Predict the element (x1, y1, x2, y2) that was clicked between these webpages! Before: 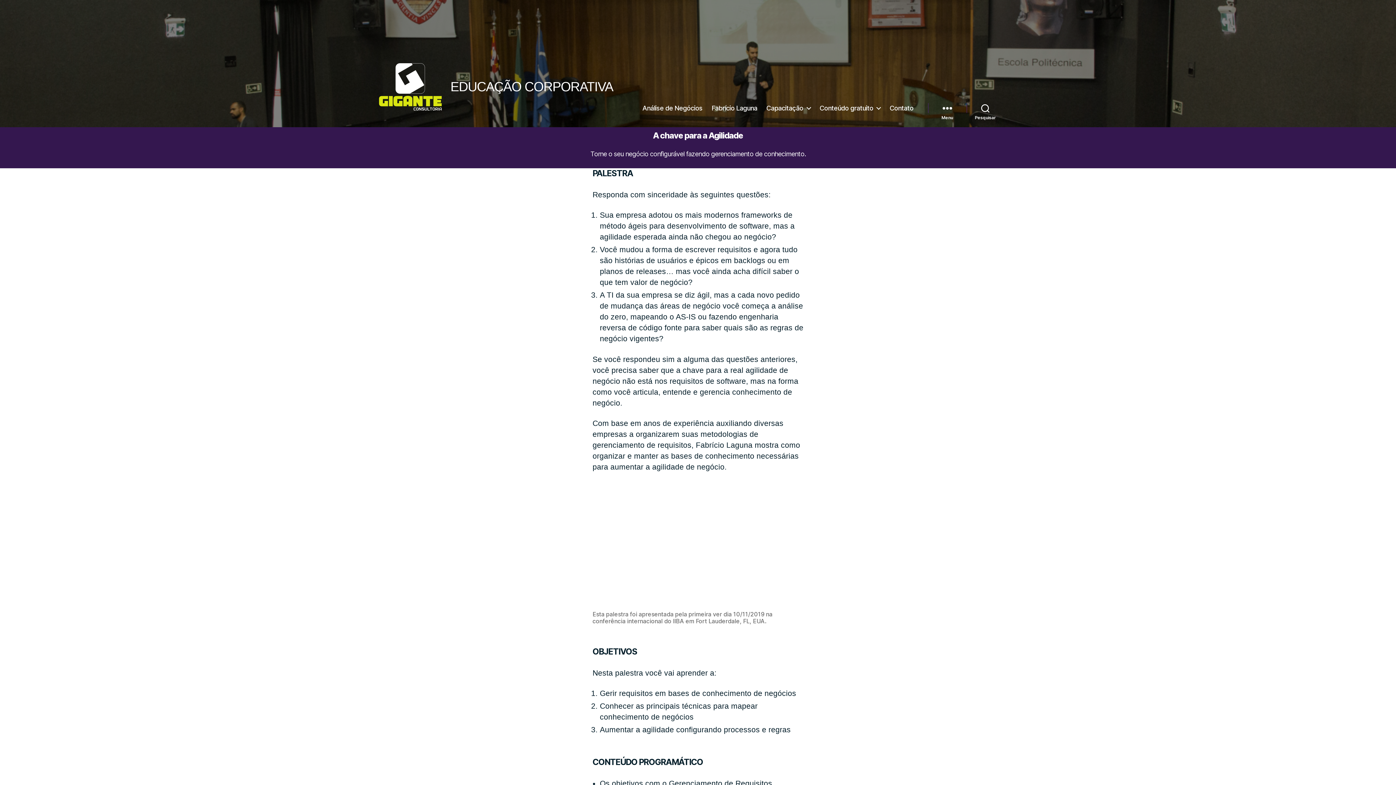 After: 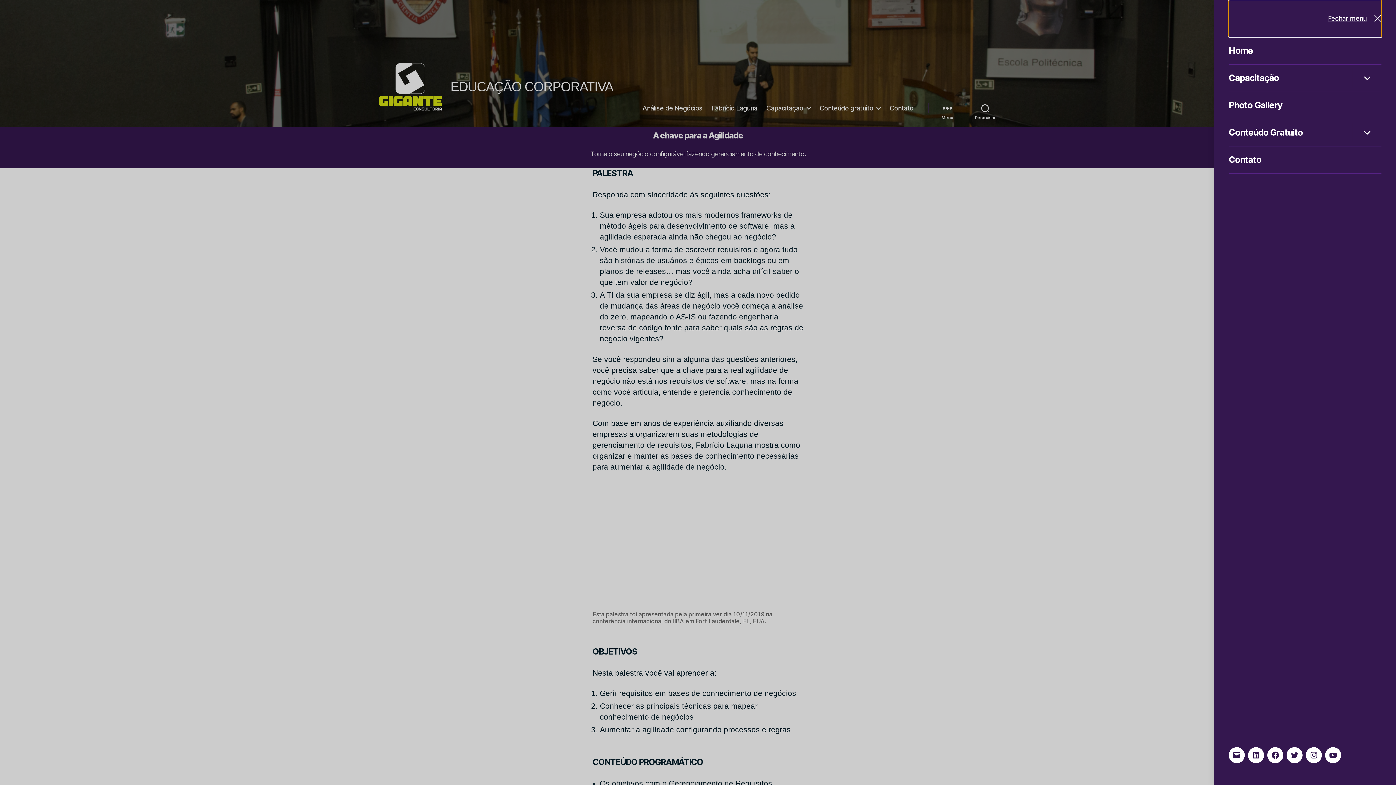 Action: bbox: (928, 100, 966, 116) label: Menu